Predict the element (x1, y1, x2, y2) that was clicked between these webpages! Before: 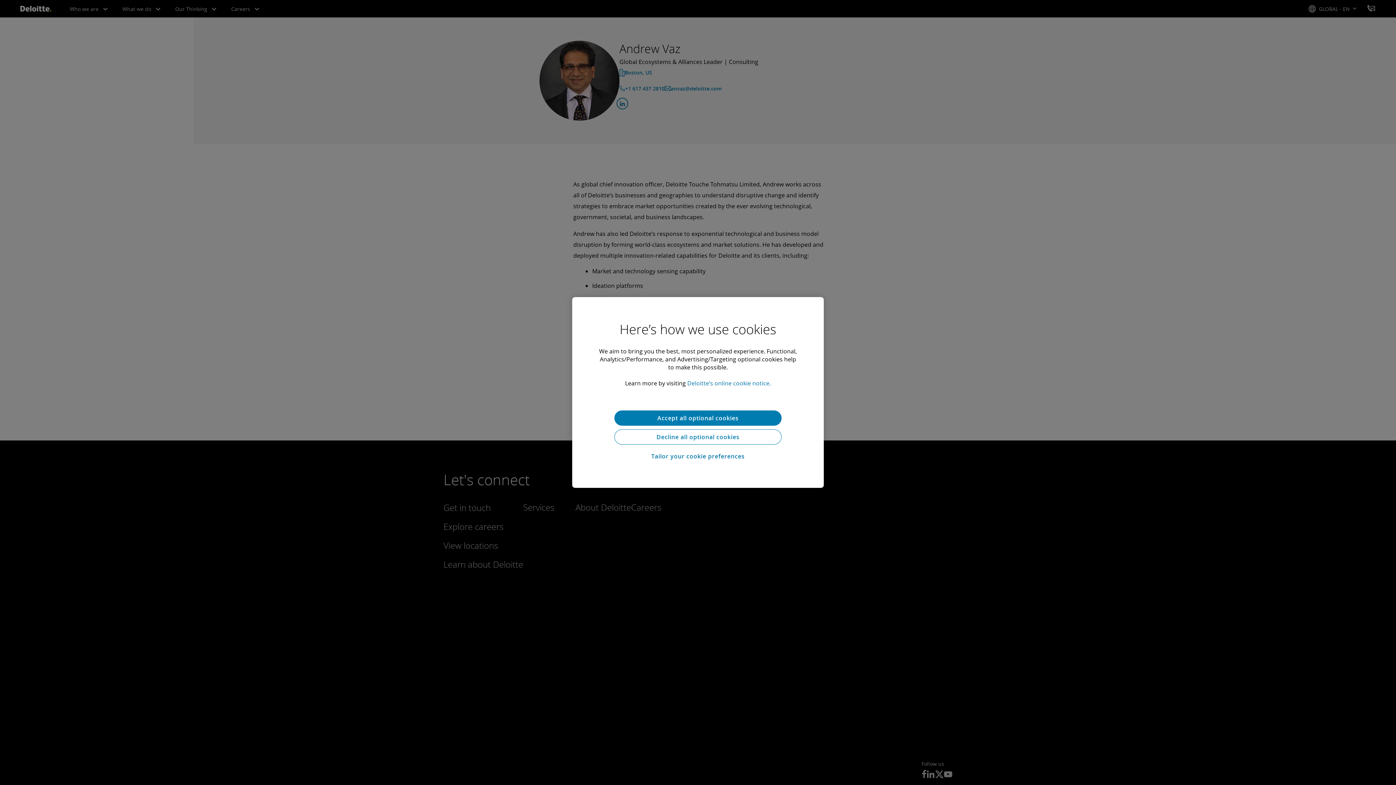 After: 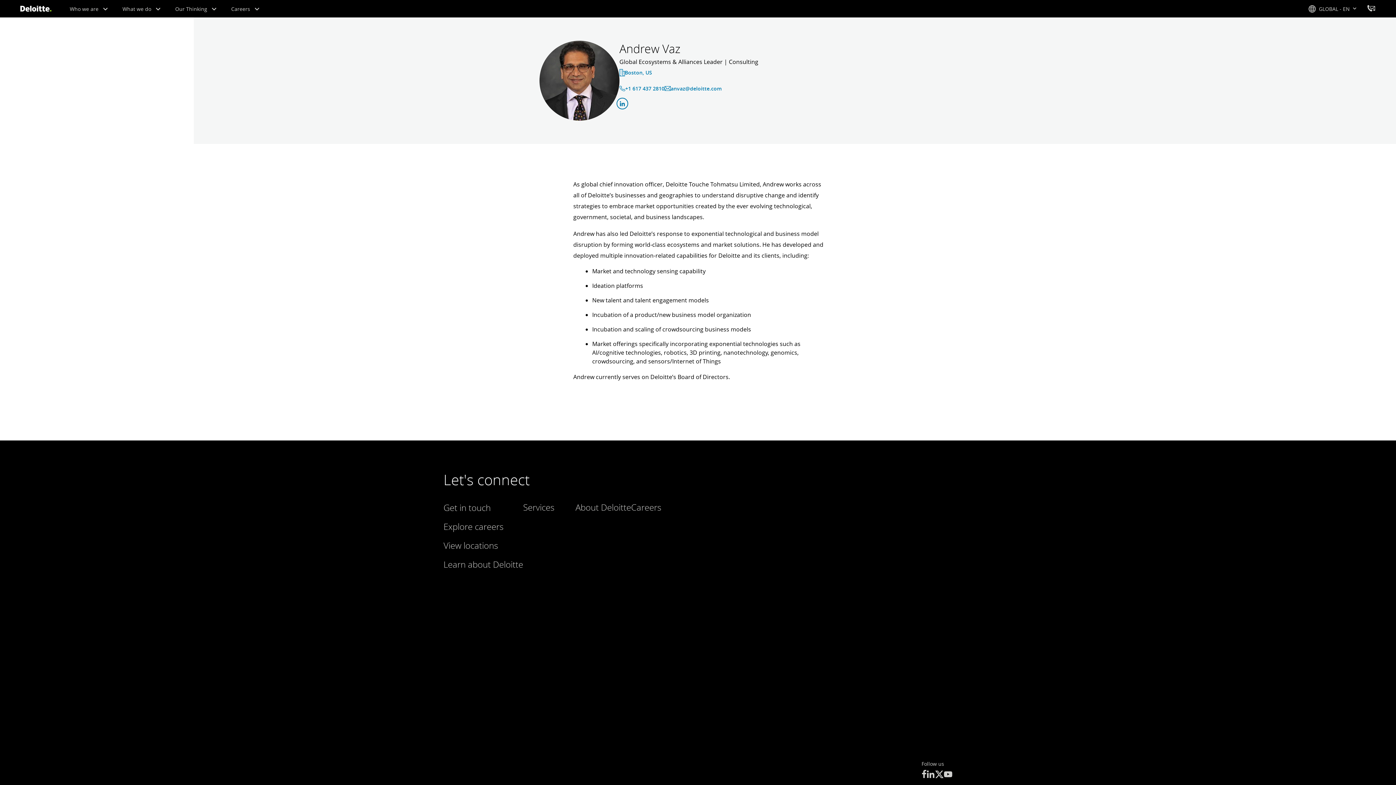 Action: bbox: (614, 429, 781, 444) label: Decline all optional cookies